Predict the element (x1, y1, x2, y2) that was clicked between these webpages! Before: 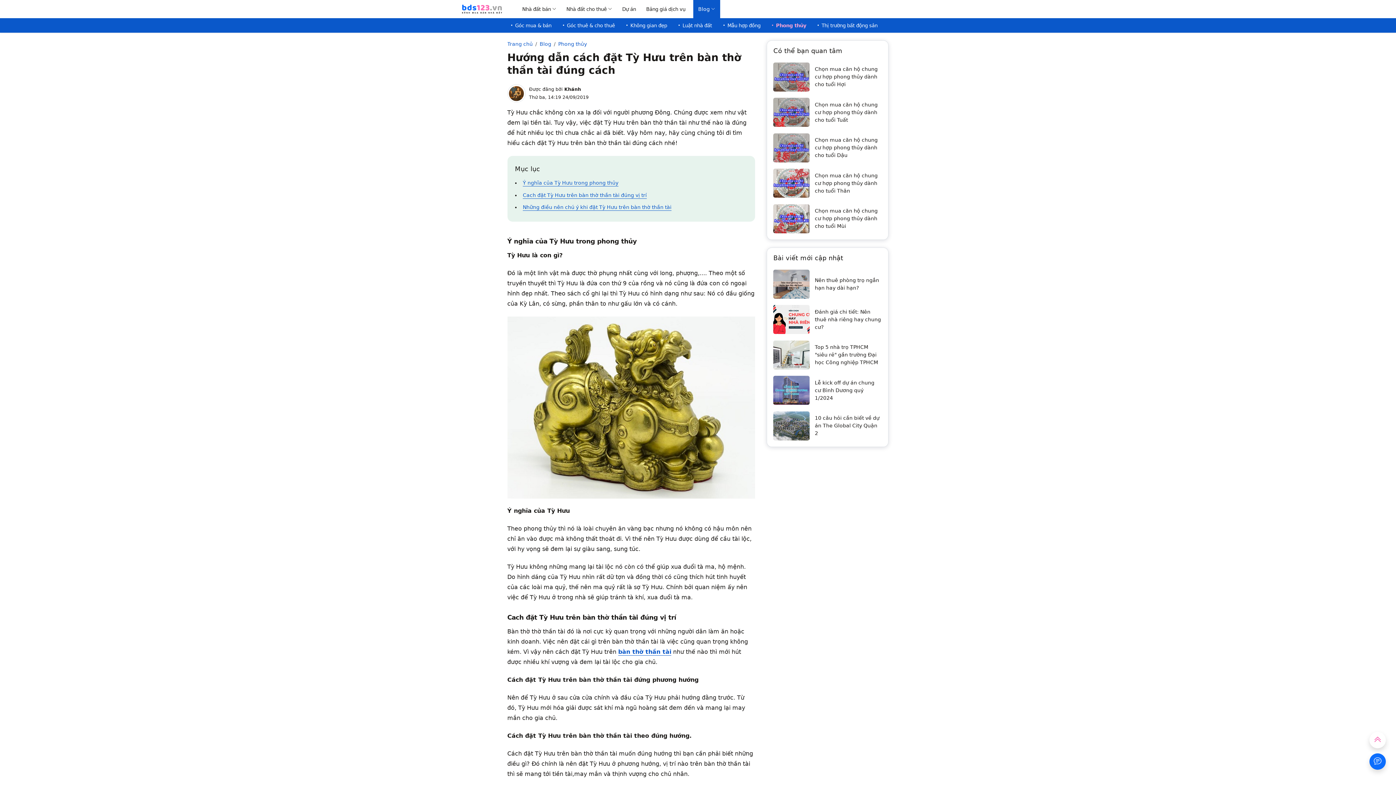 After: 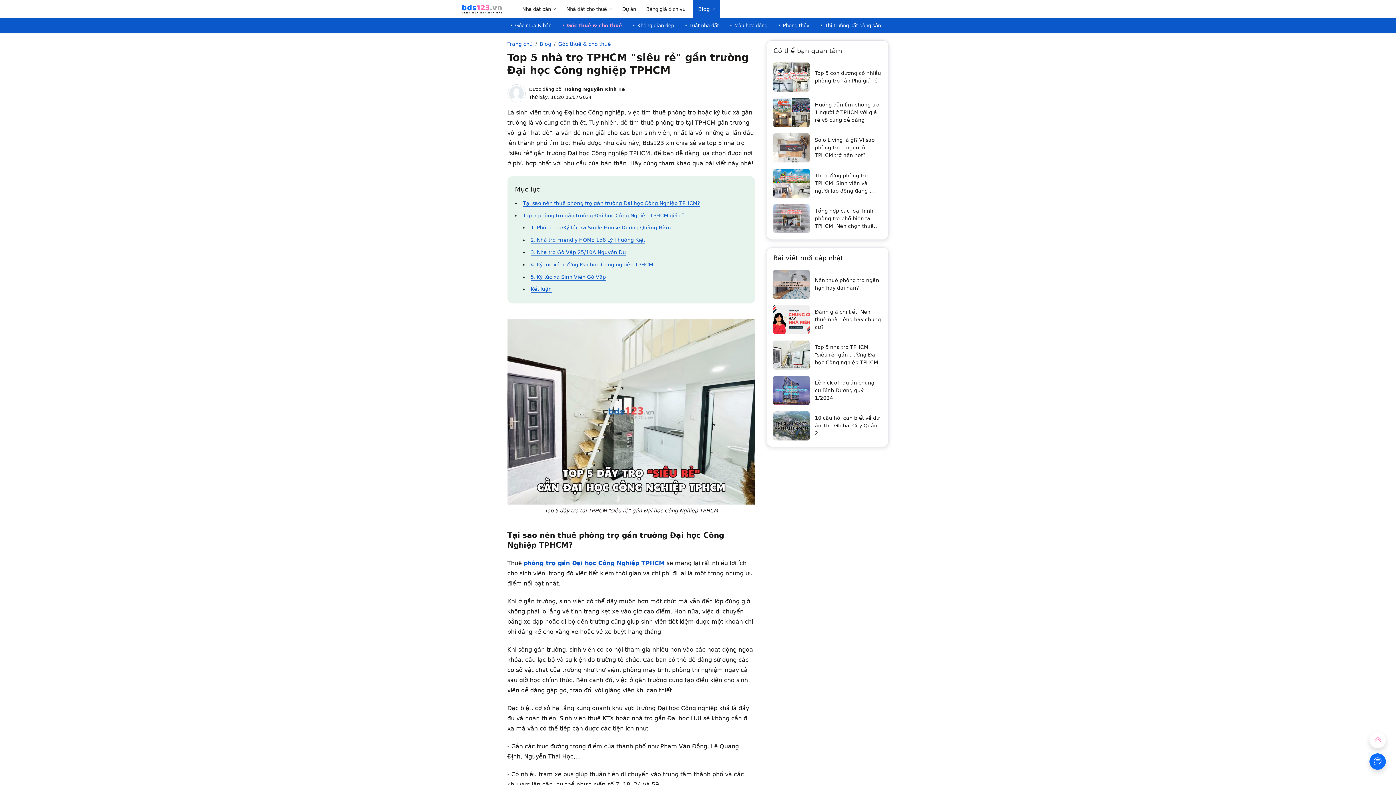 Action: bbox: (773, 339, 882, 369) label: Top 5 nhà trọ TPHCM "siêu rẻ" gần trường Đại học Công nghiệp TPHCM